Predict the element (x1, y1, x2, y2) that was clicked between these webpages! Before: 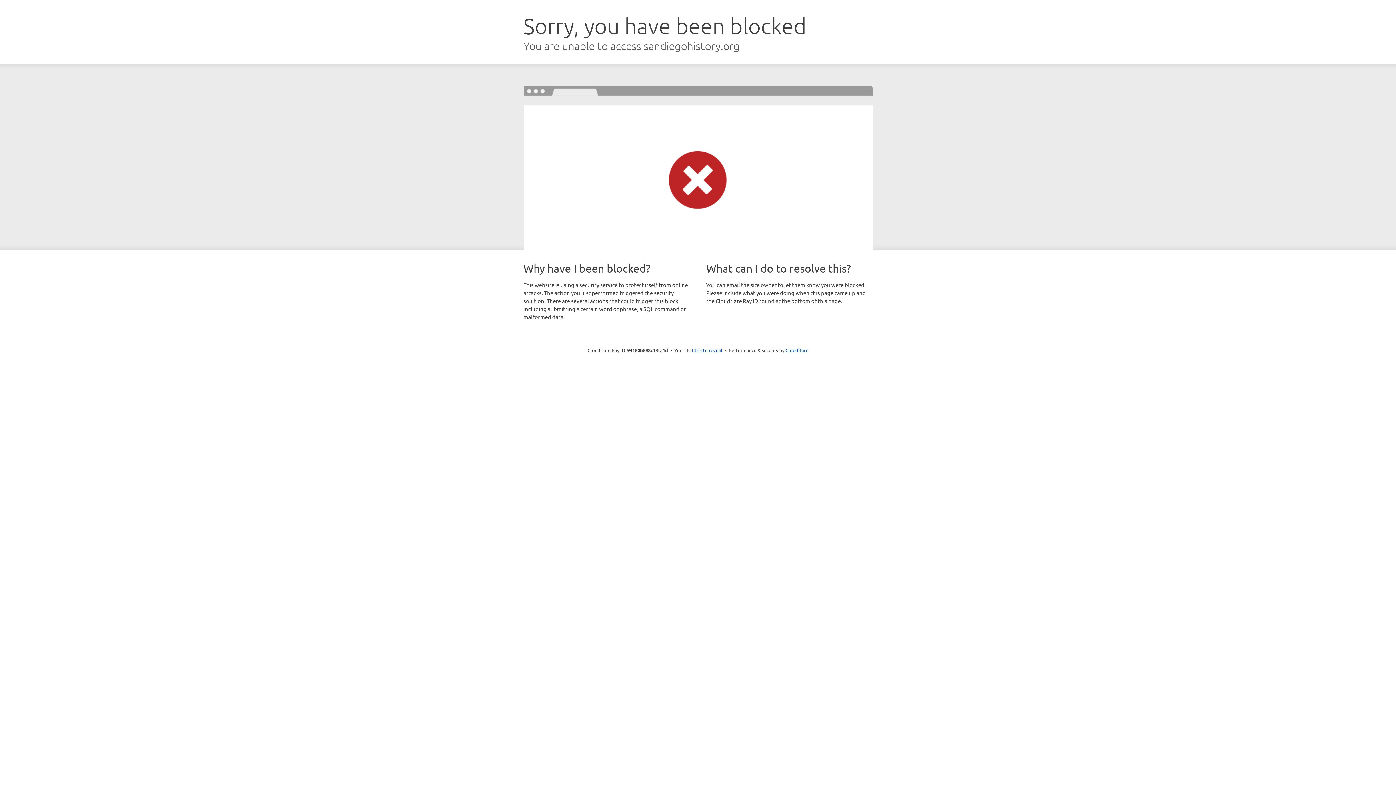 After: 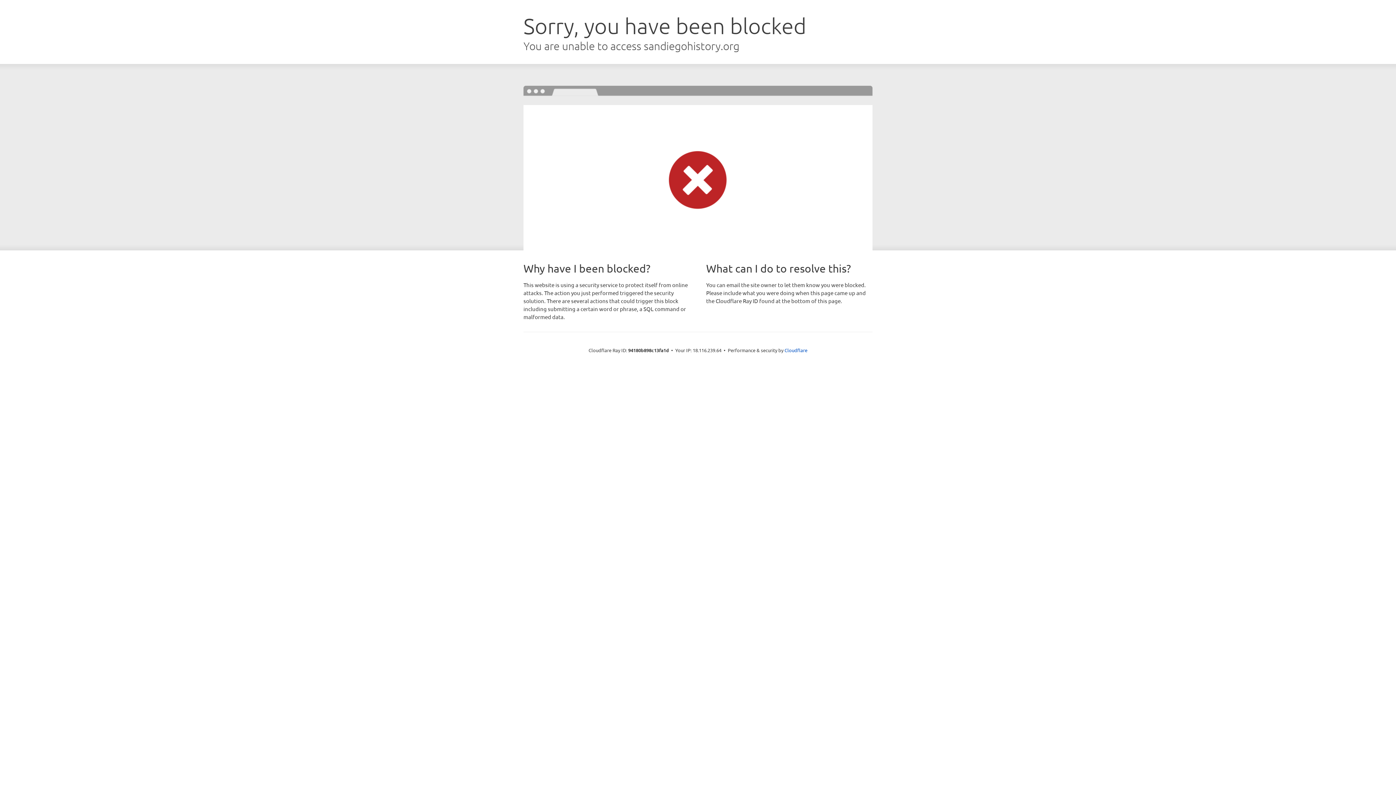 Action: label: Click to reveal bbox: (692, 346, 722, 353)